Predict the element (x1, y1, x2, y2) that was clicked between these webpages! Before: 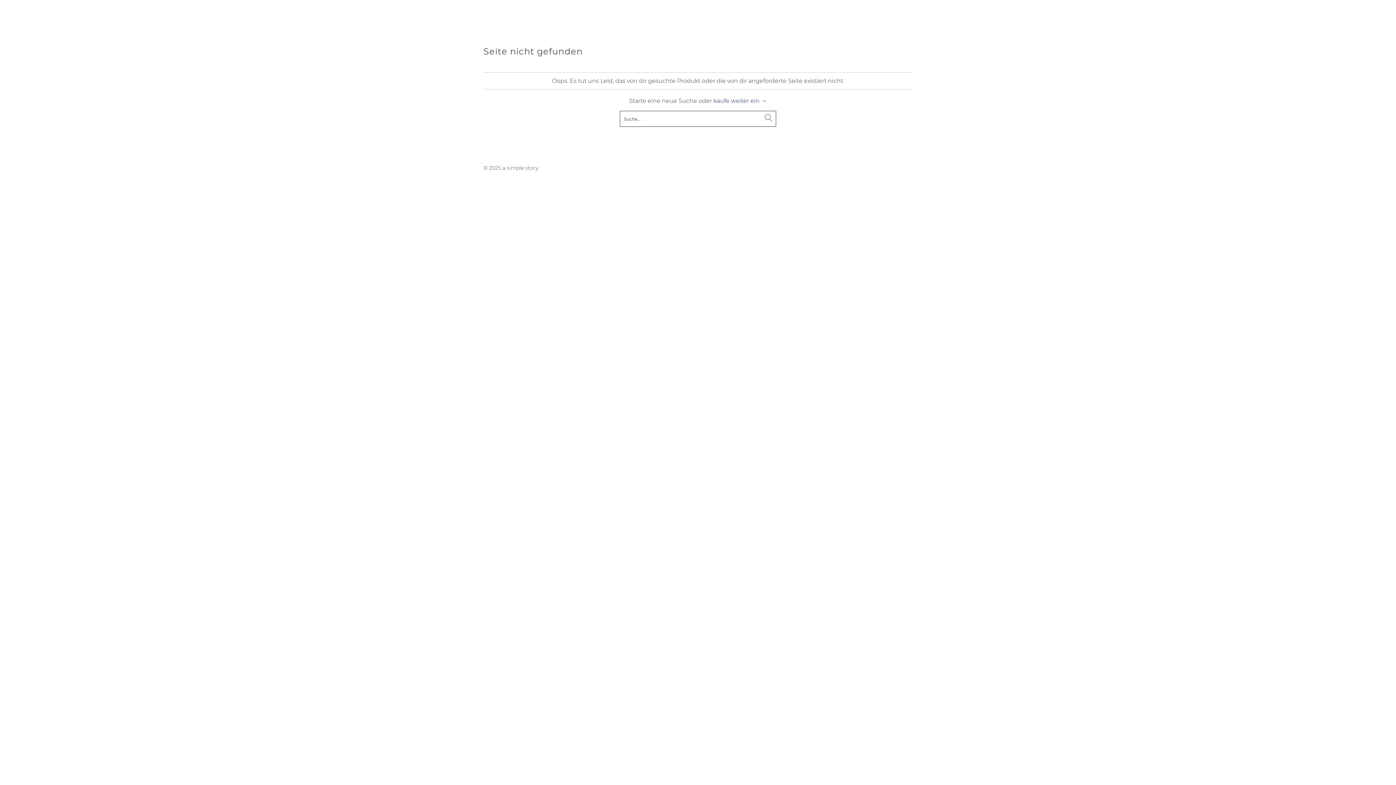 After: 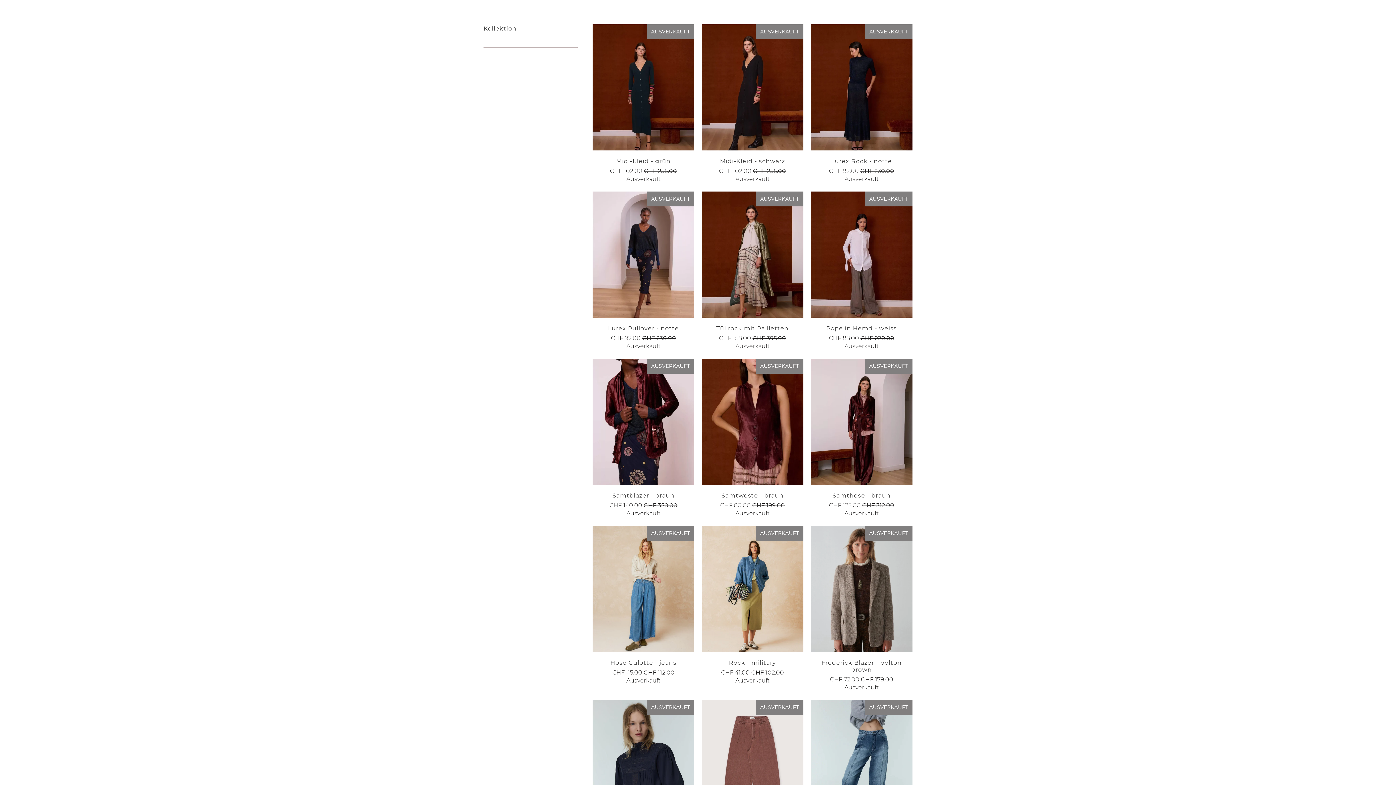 Action: label: kaufe weiter ein → bbox: (713, 97, 767, 104)